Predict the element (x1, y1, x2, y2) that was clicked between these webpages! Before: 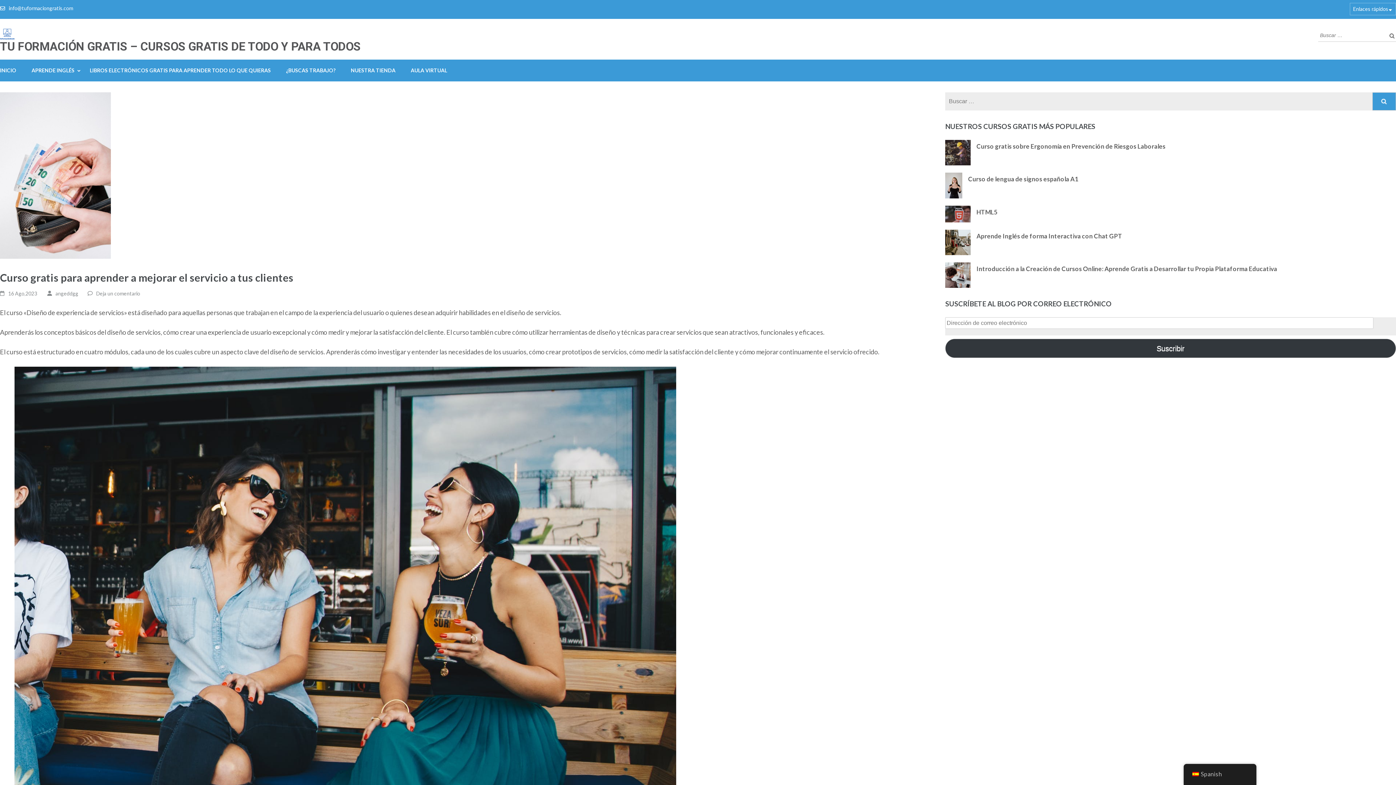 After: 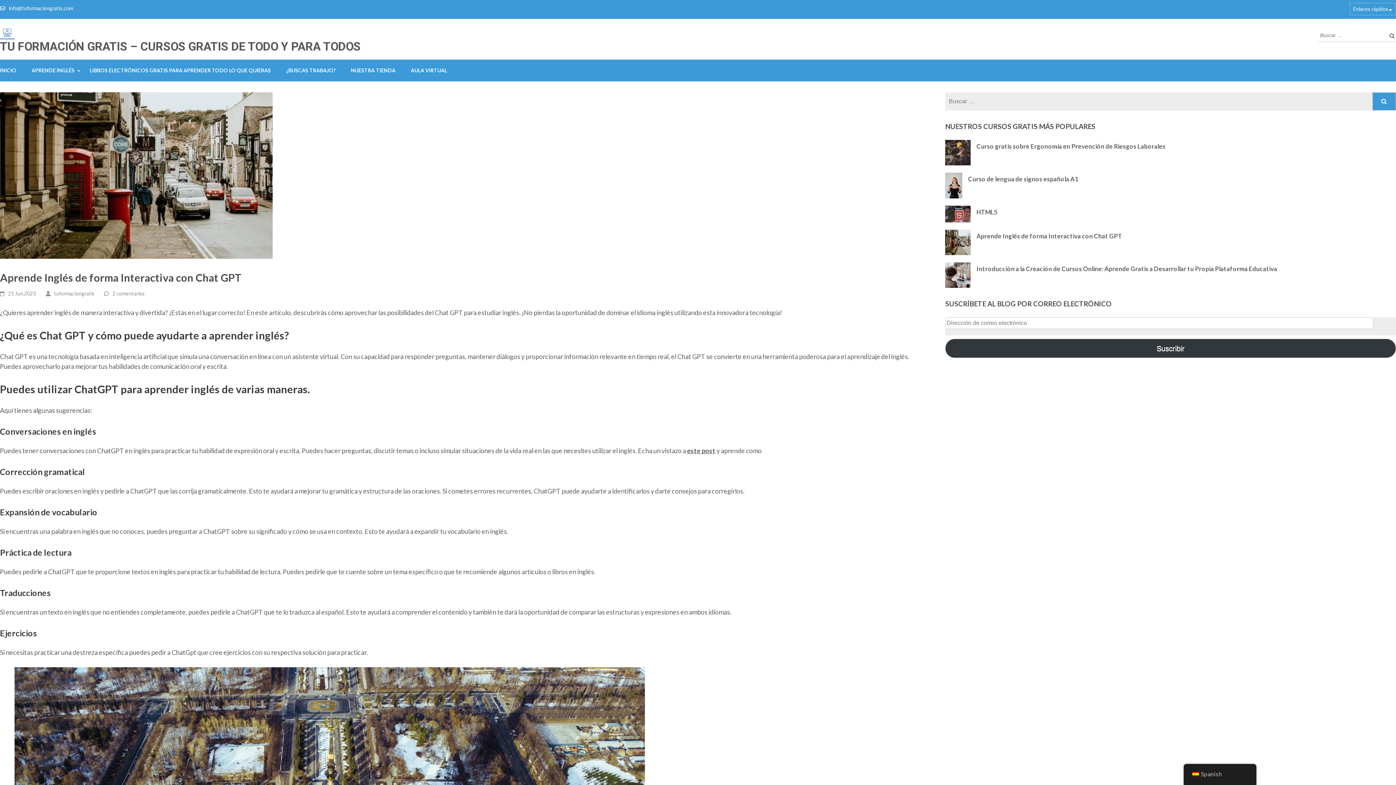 Action: label: Aprende Inglés de forma Interactiva con Chat GPT bbox: (976, 231, 1122, 240)